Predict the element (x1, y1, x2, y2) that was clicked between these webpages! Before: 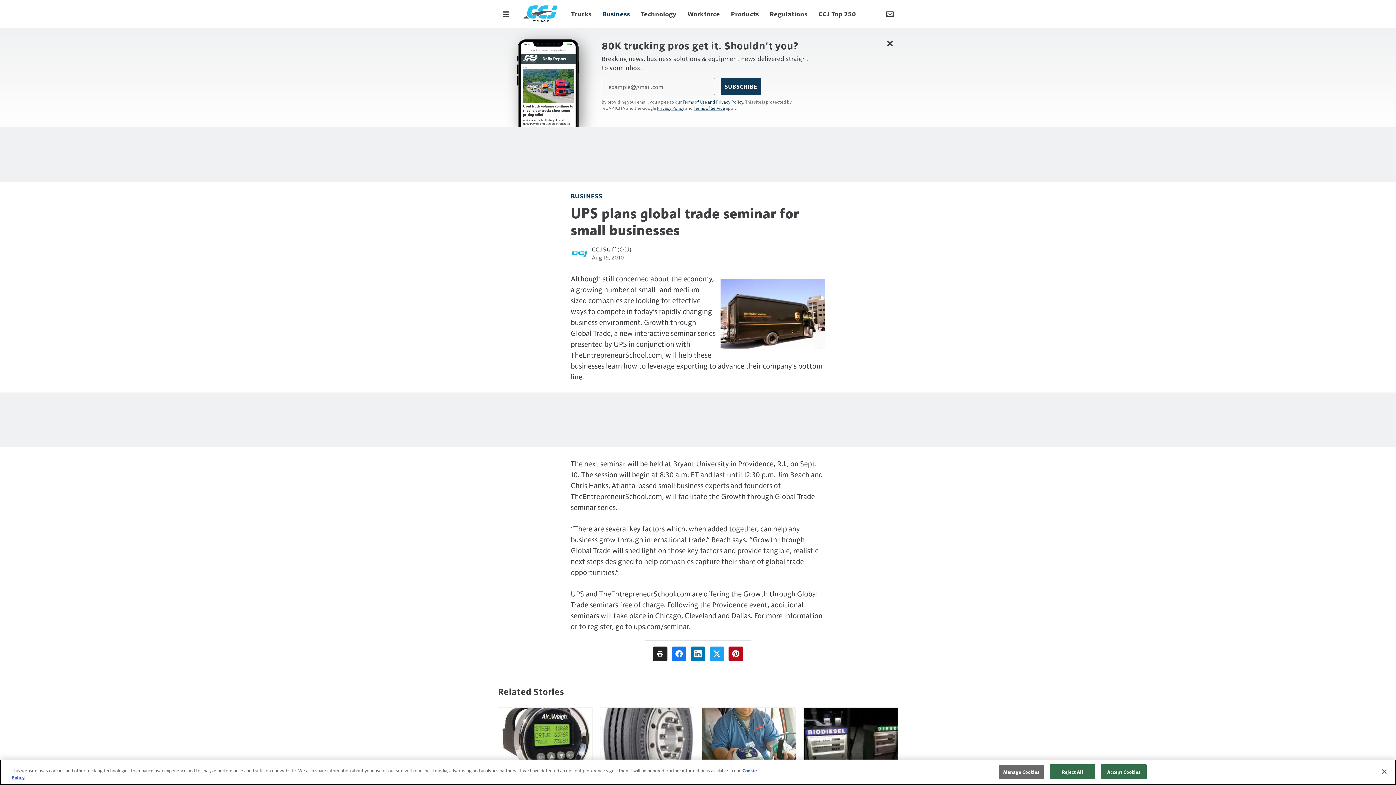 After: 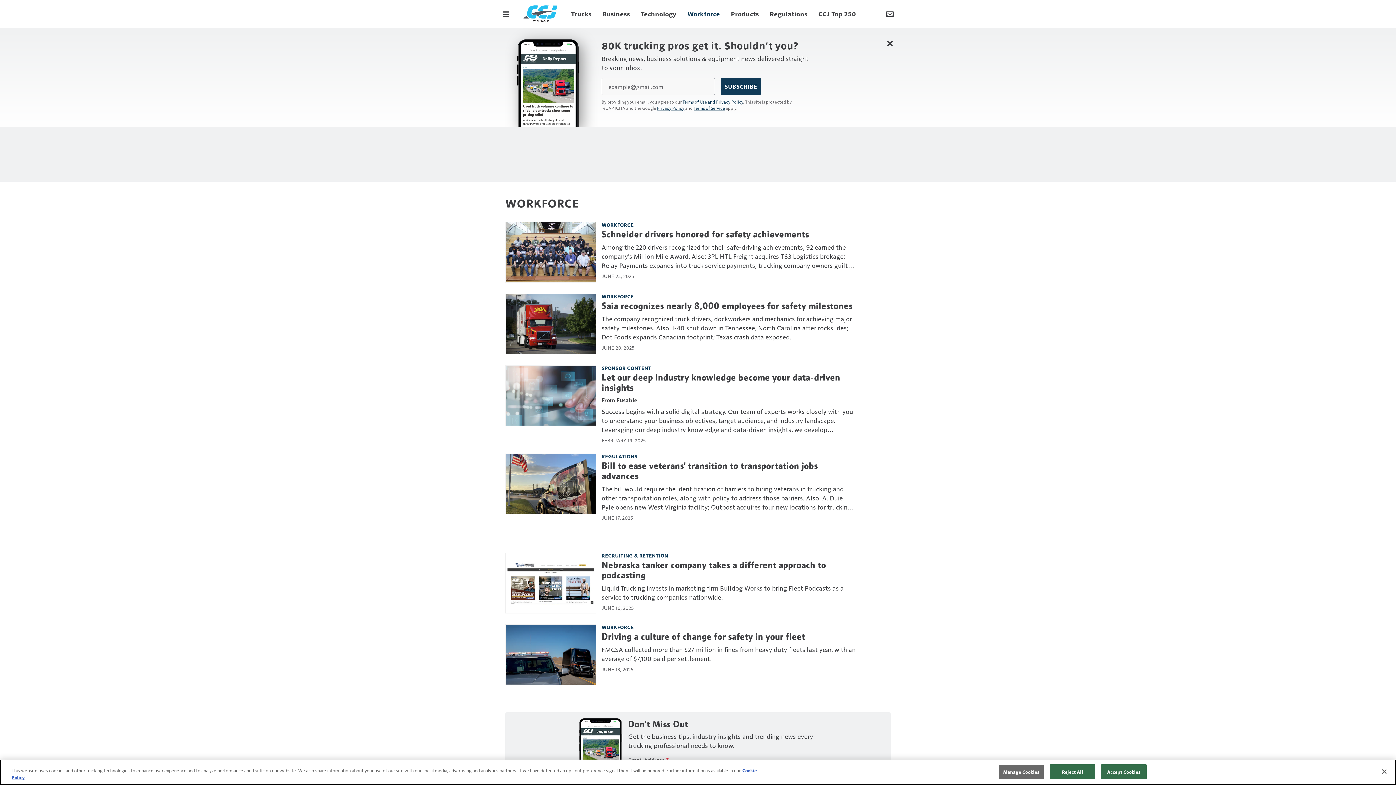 Action: label: Workforce bbox: (682, 9, 725, 18)